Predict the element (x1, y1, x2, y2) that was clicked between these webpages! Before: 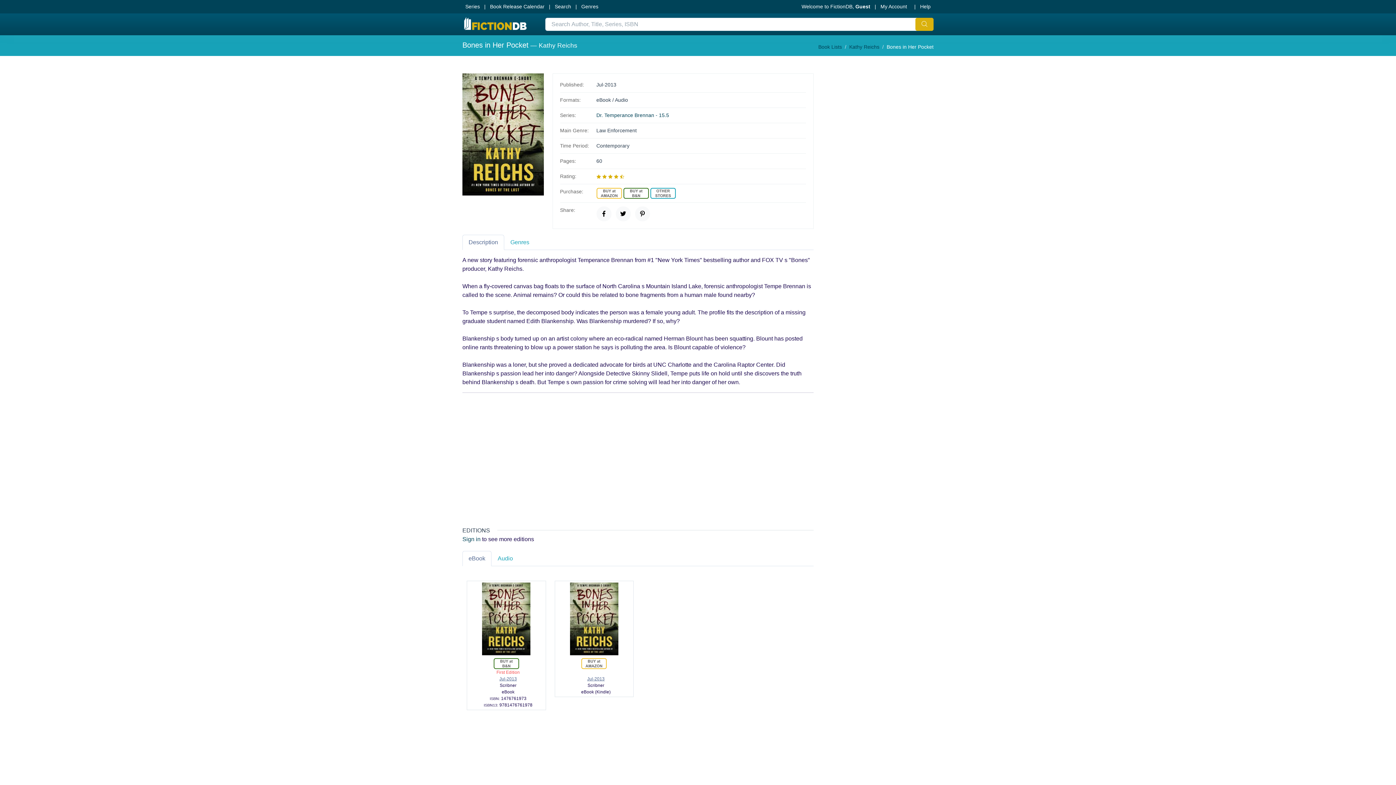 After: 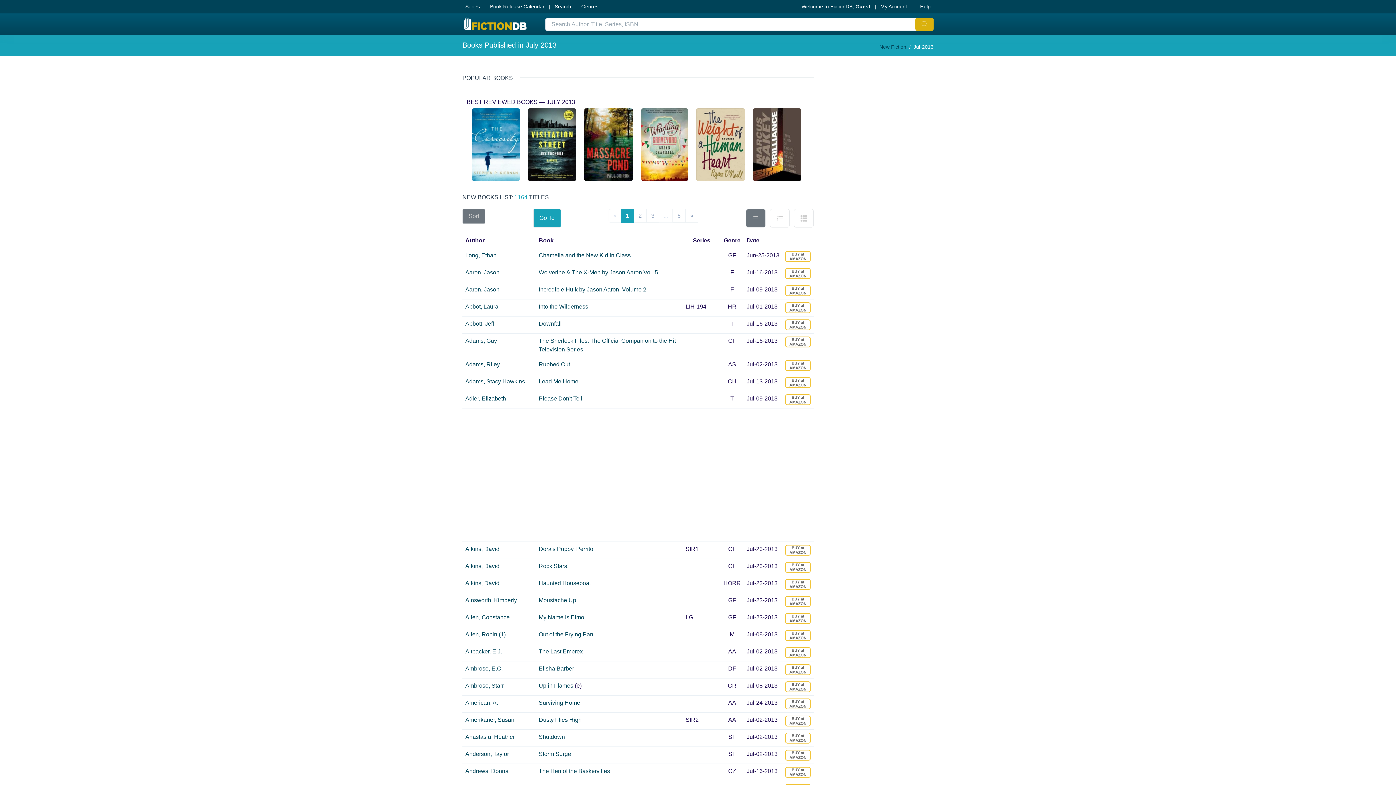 Action: label: Jul-2013 bbox: (587, 676, 604, 681)